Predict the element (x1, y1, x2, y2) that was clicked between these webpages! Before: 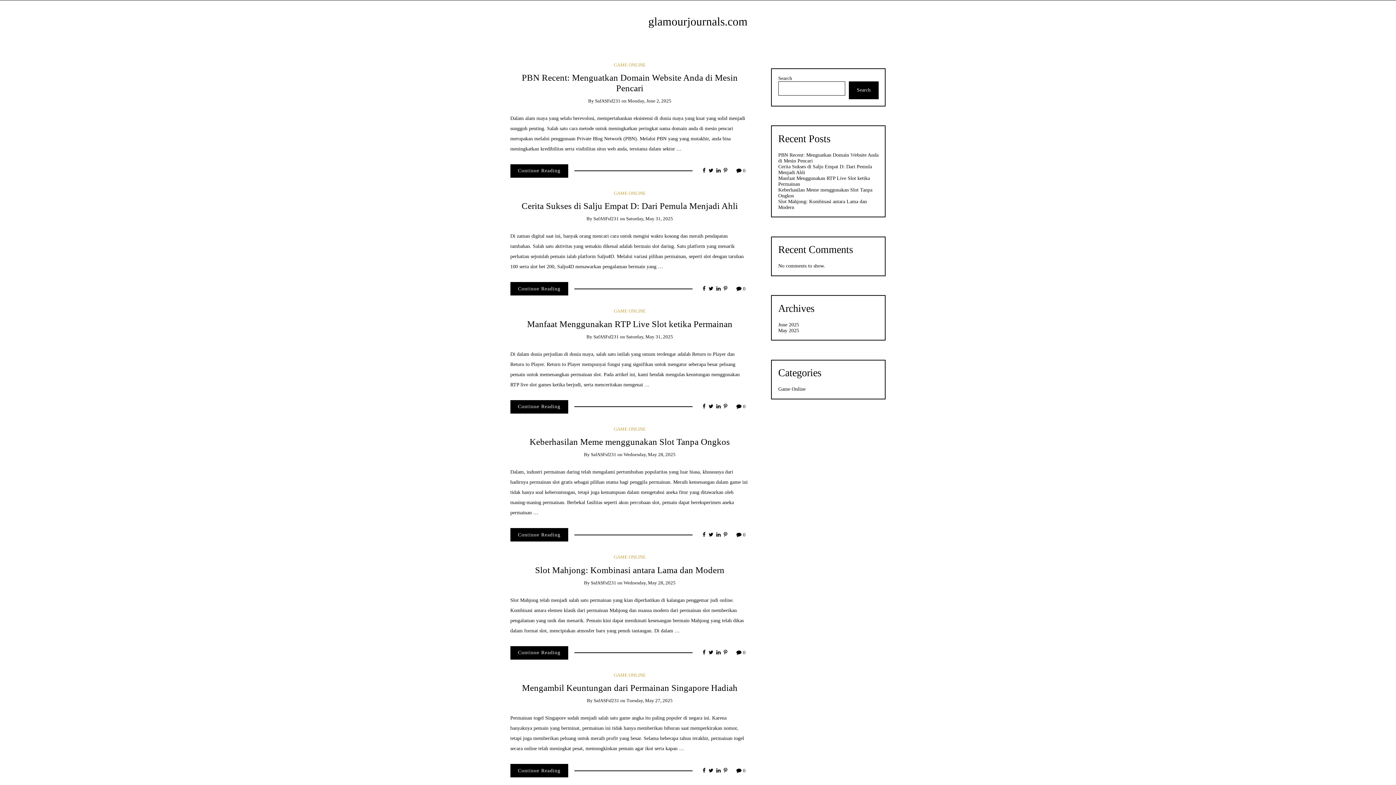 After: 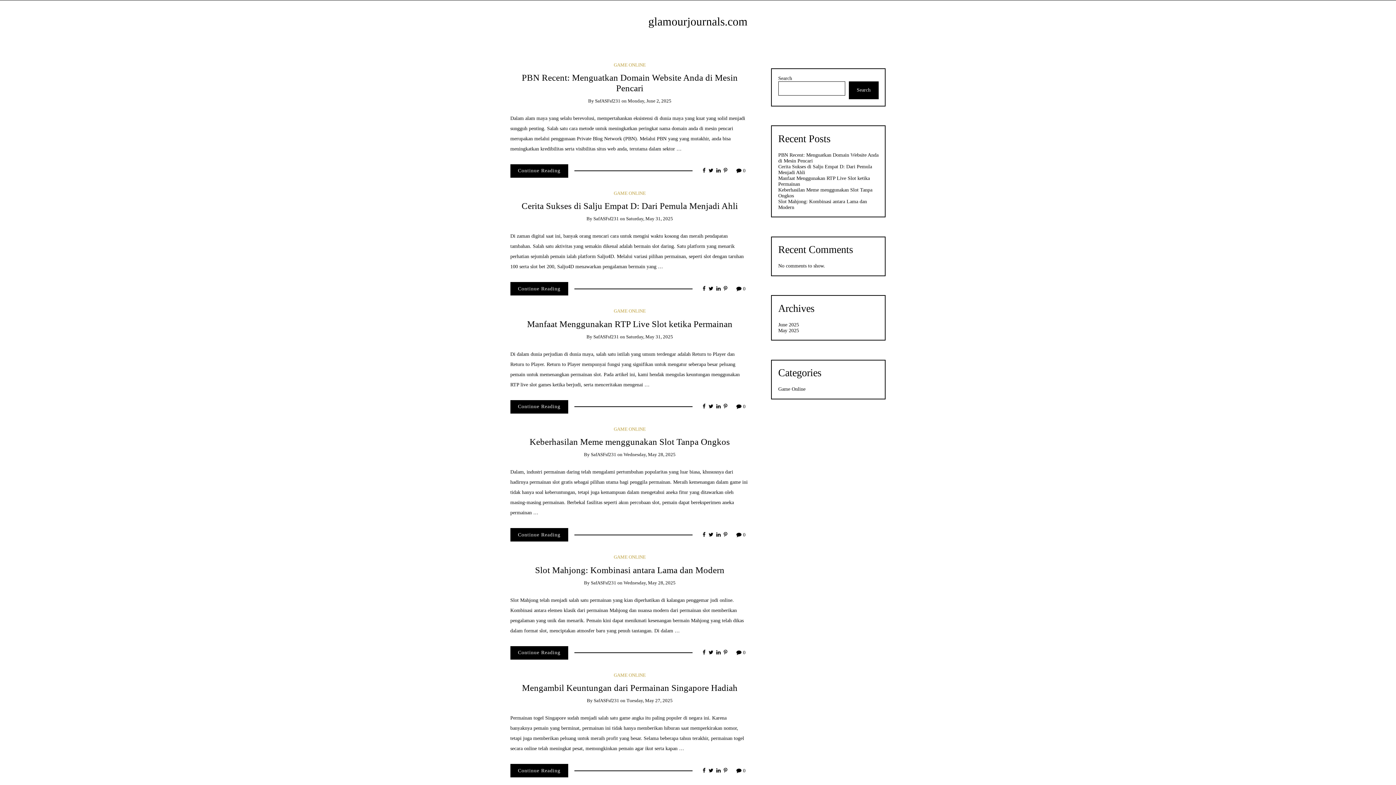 Action: bbox: (708, 650, 713, 656)